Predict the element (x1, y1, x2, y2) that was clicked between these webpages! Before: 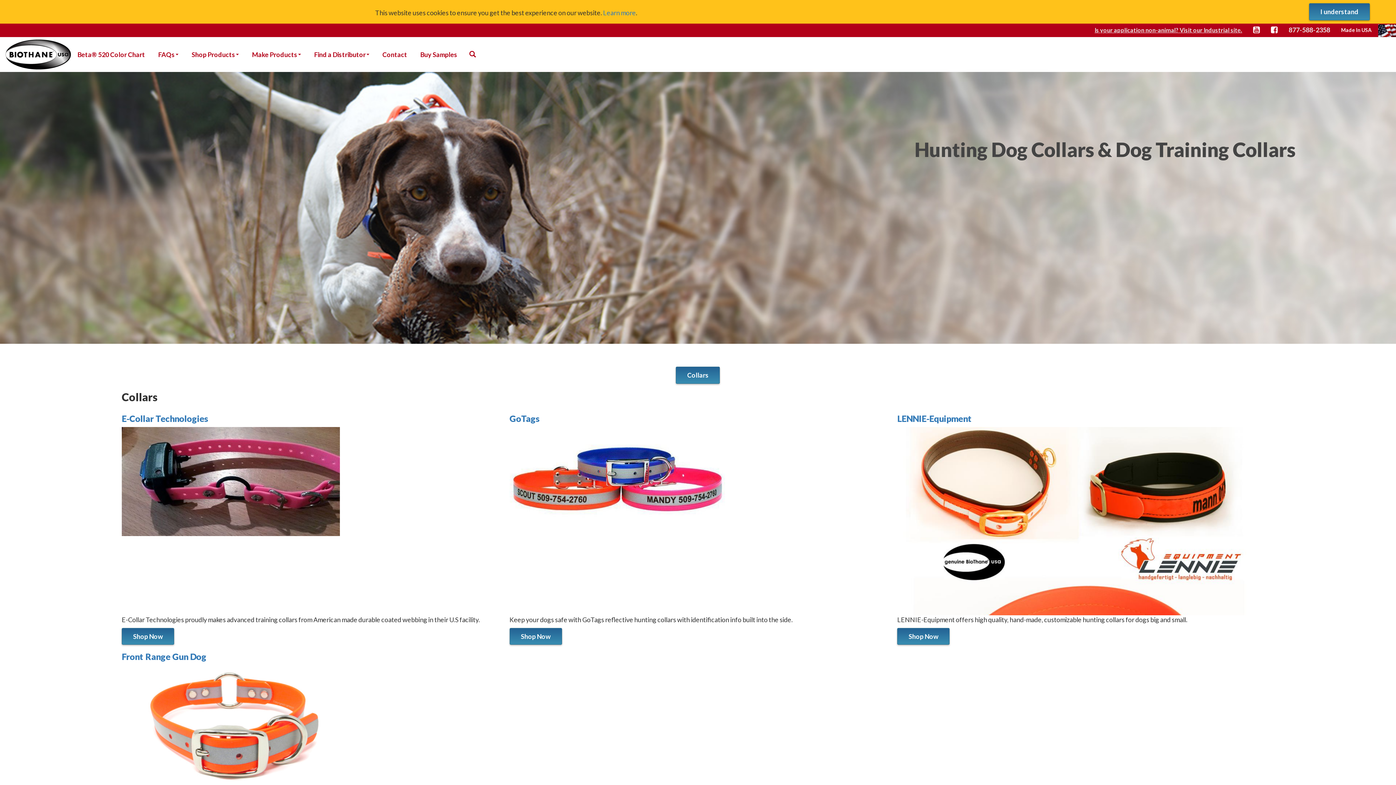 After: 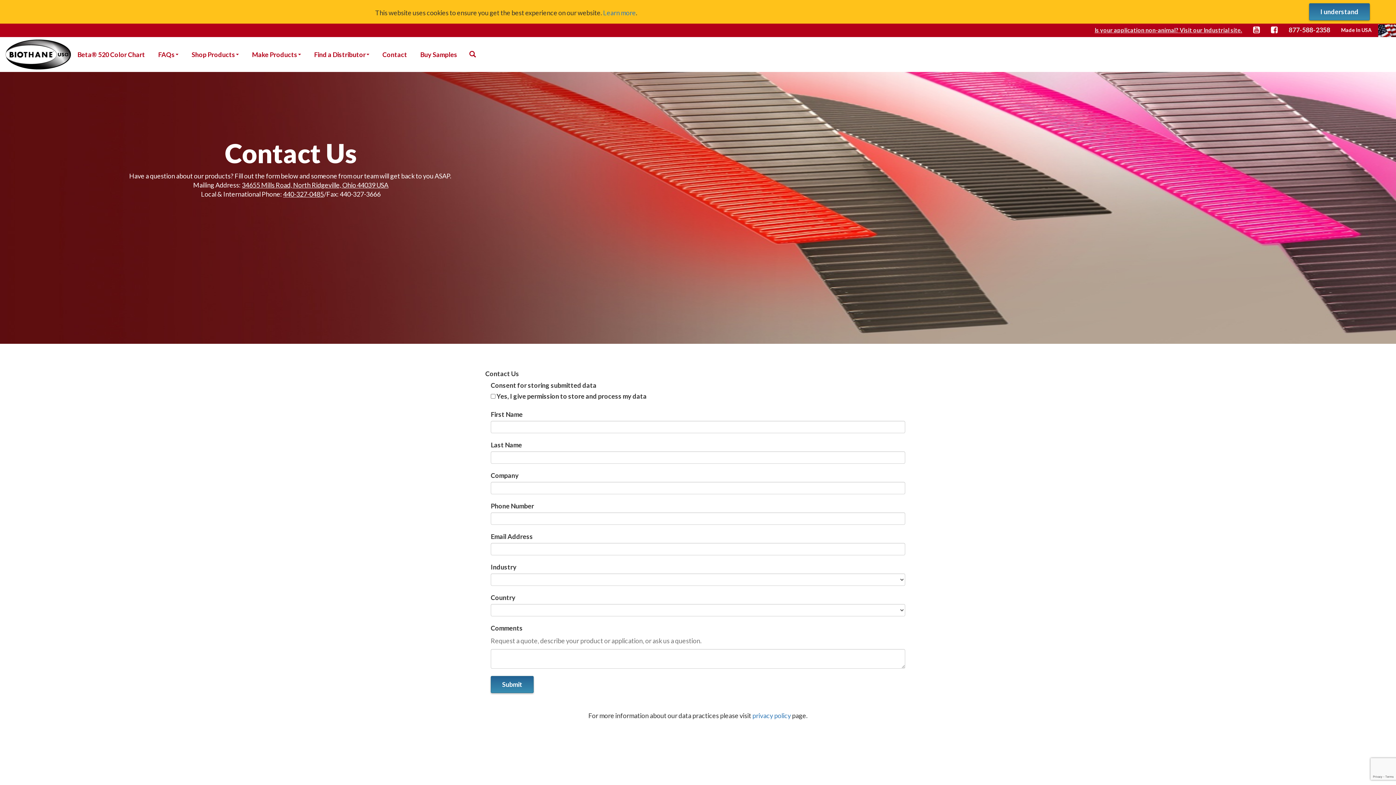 Action: bbox: (376, 38, 413, 70) label: Contact